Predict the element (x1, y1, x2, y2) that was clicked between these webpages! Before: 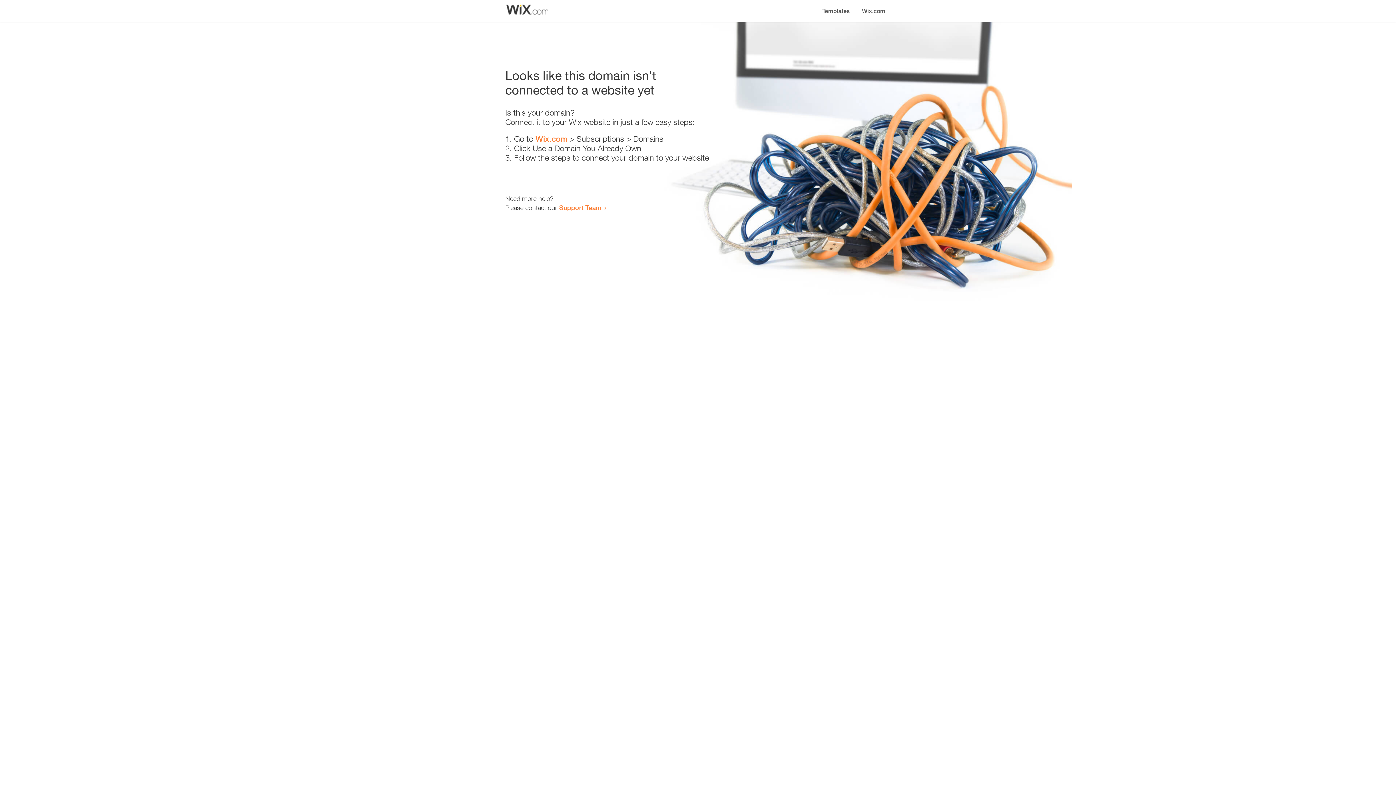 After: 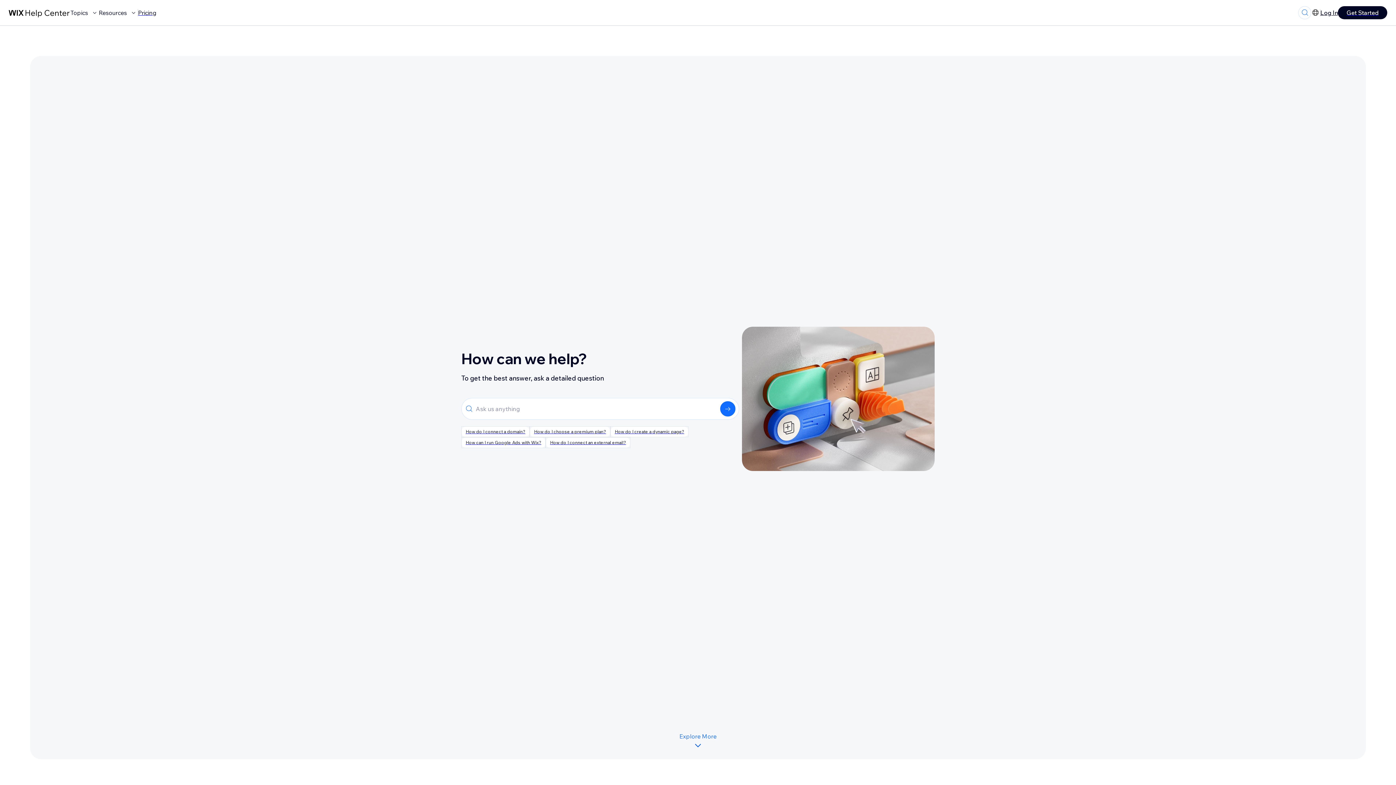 Action: label: Support Team bbox: (559, 203, 601, 211)